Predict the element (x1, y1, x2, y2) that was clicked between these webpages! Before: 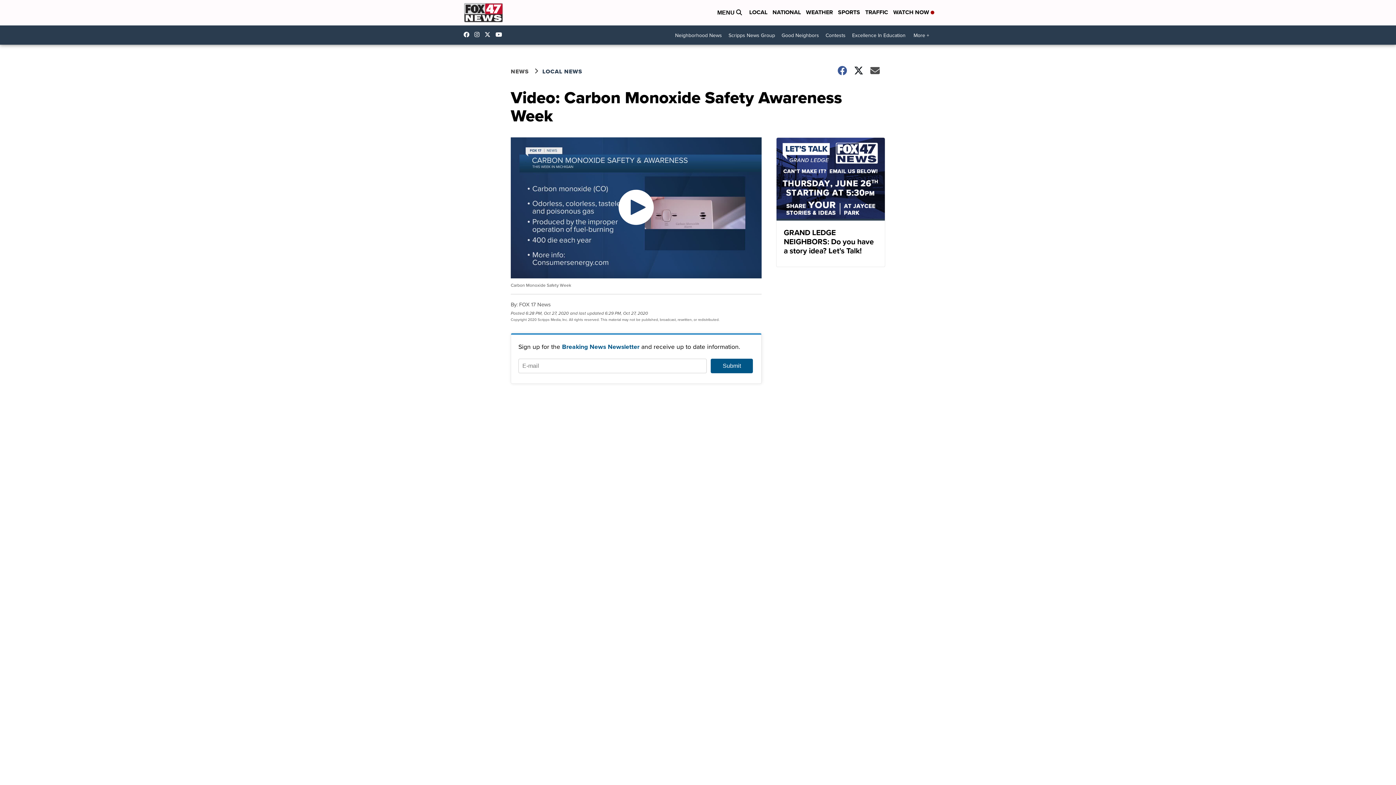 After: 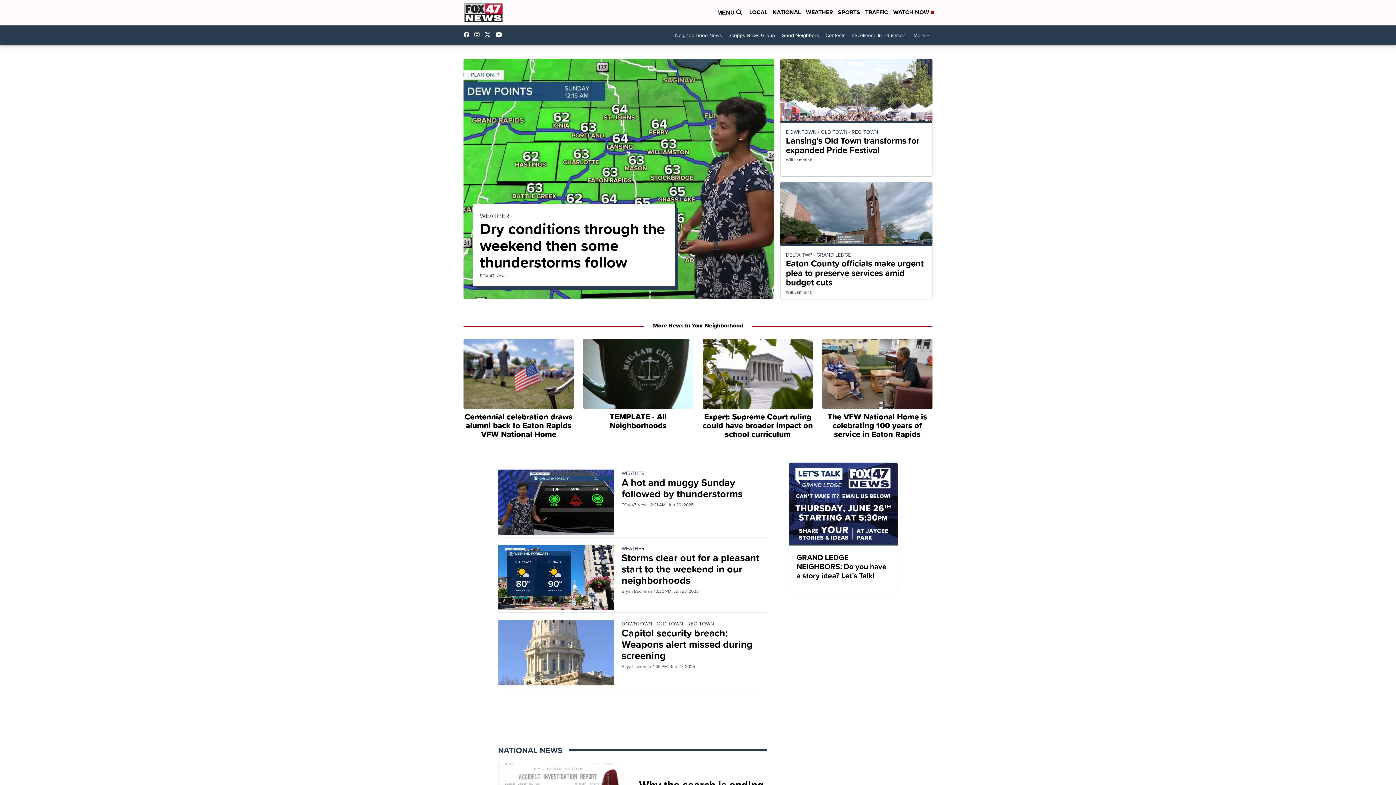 Action: bbox: (461, 0, 505, 25)